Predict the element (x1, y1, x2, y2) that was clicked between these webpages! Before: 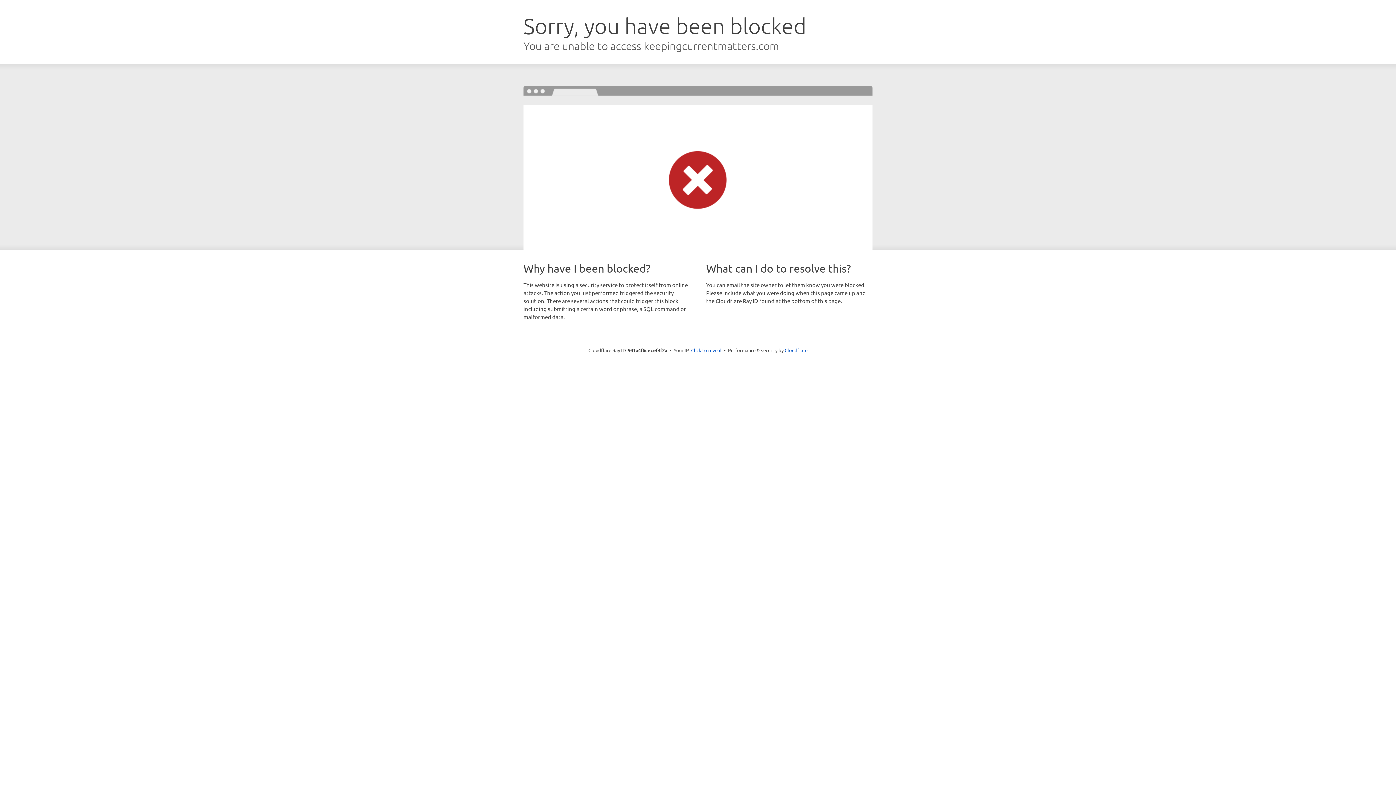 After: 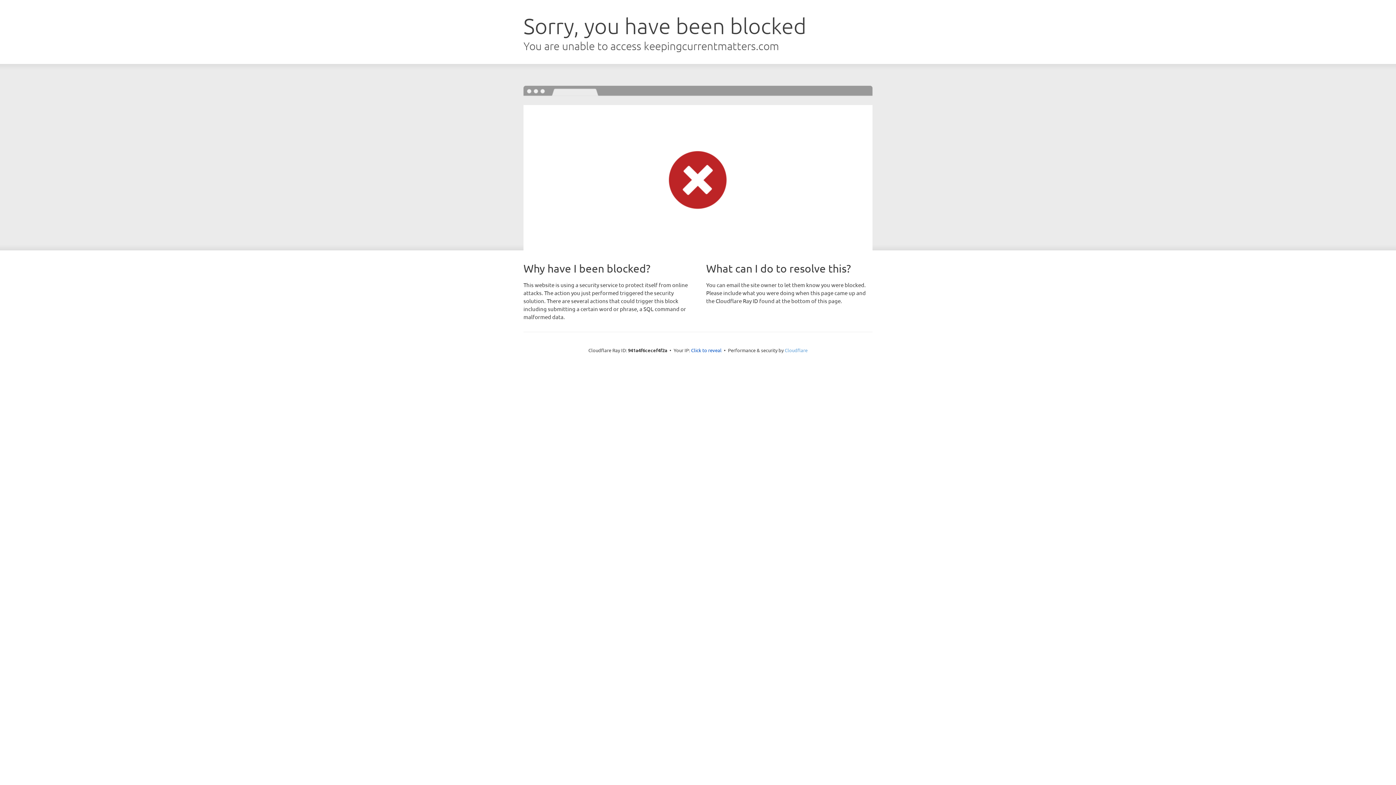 Action: label: Cloudflare bbox: (784, 347, 807, 353)